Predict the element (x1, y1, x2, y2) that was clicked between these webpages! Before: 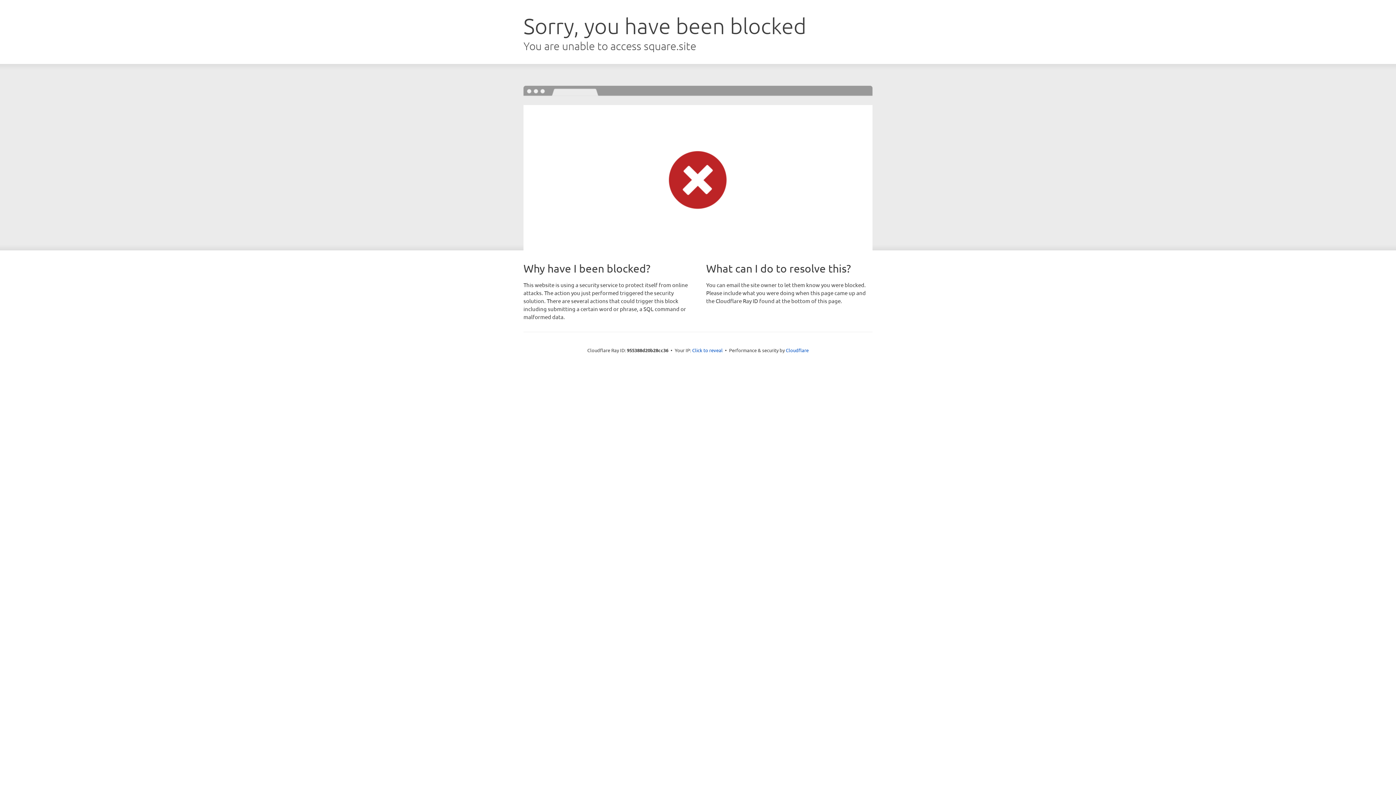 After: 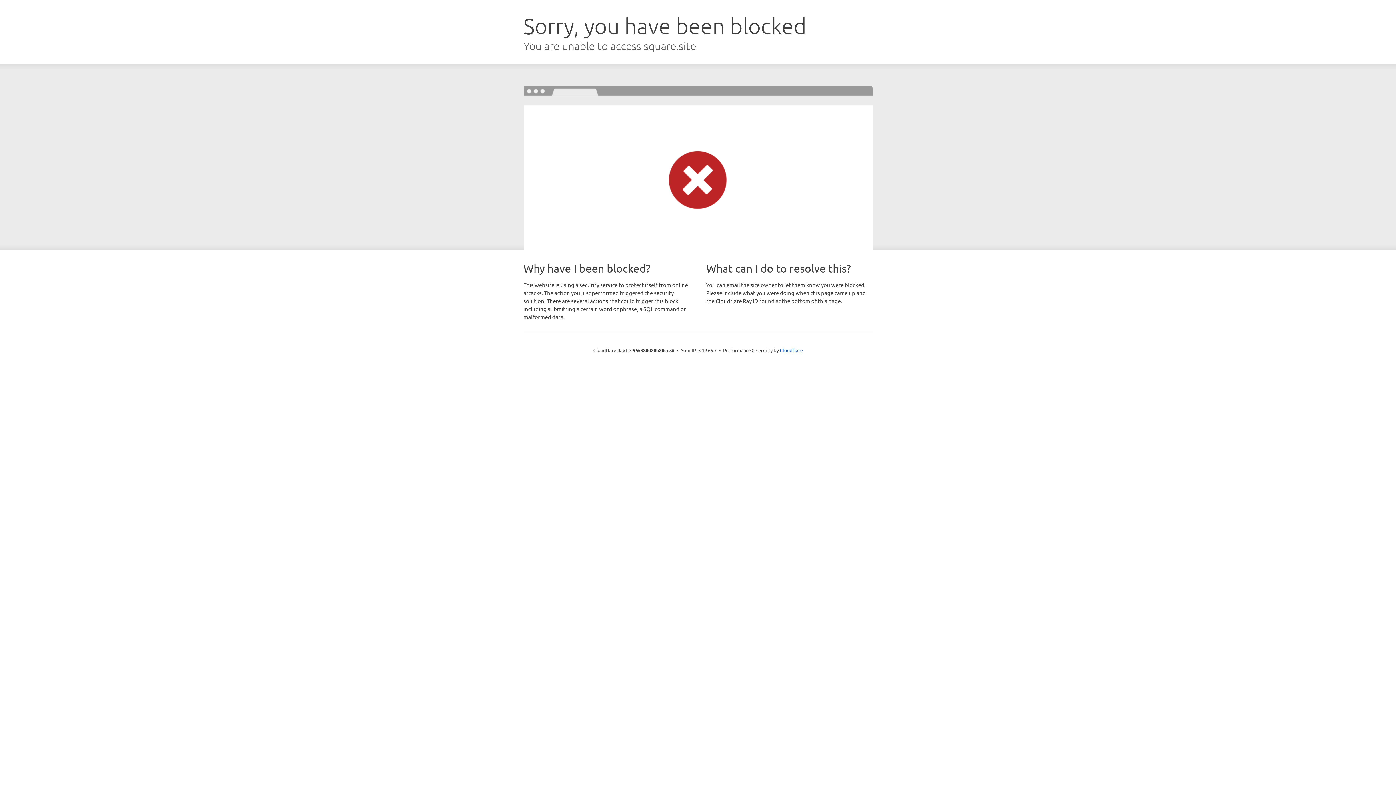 Action: bbox: (692, 346, 722, 353) label: Click to reveal